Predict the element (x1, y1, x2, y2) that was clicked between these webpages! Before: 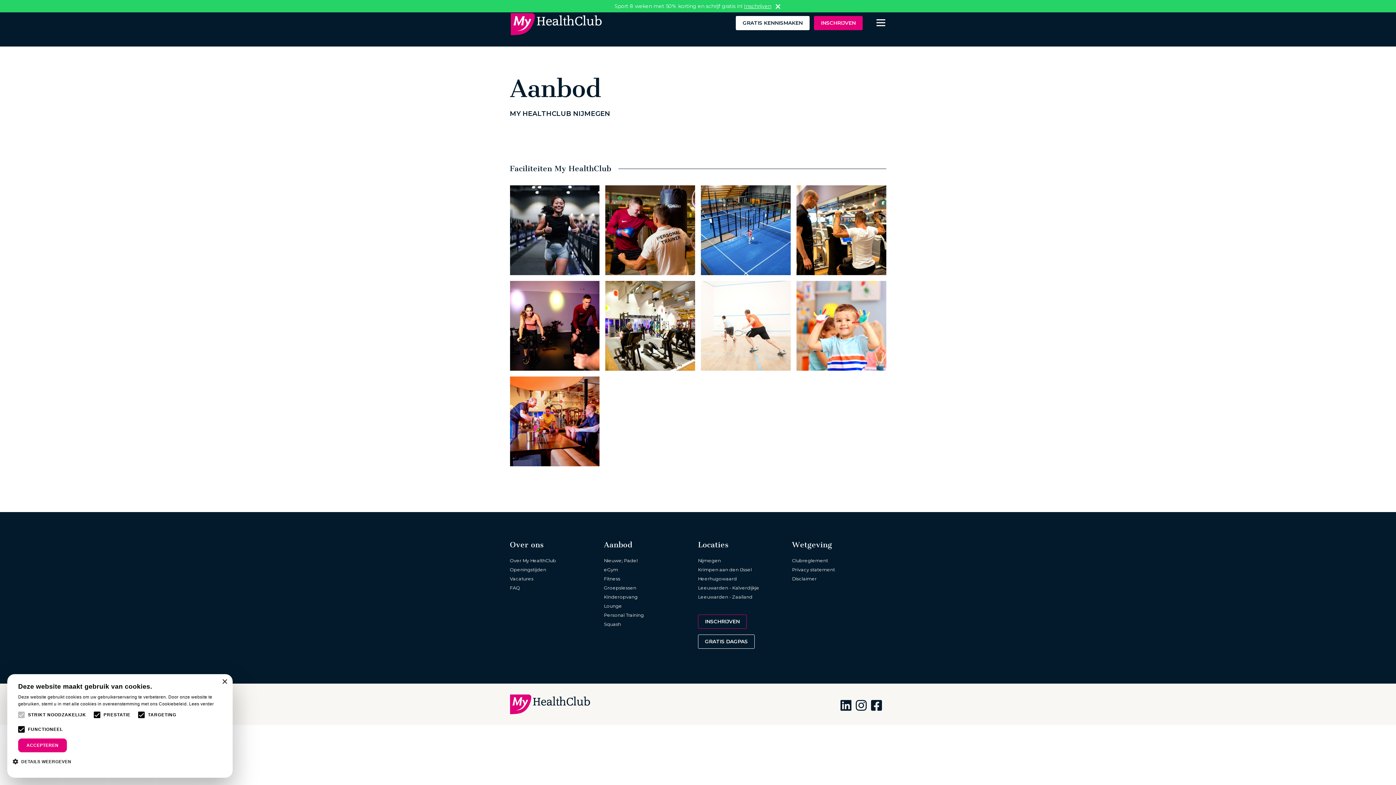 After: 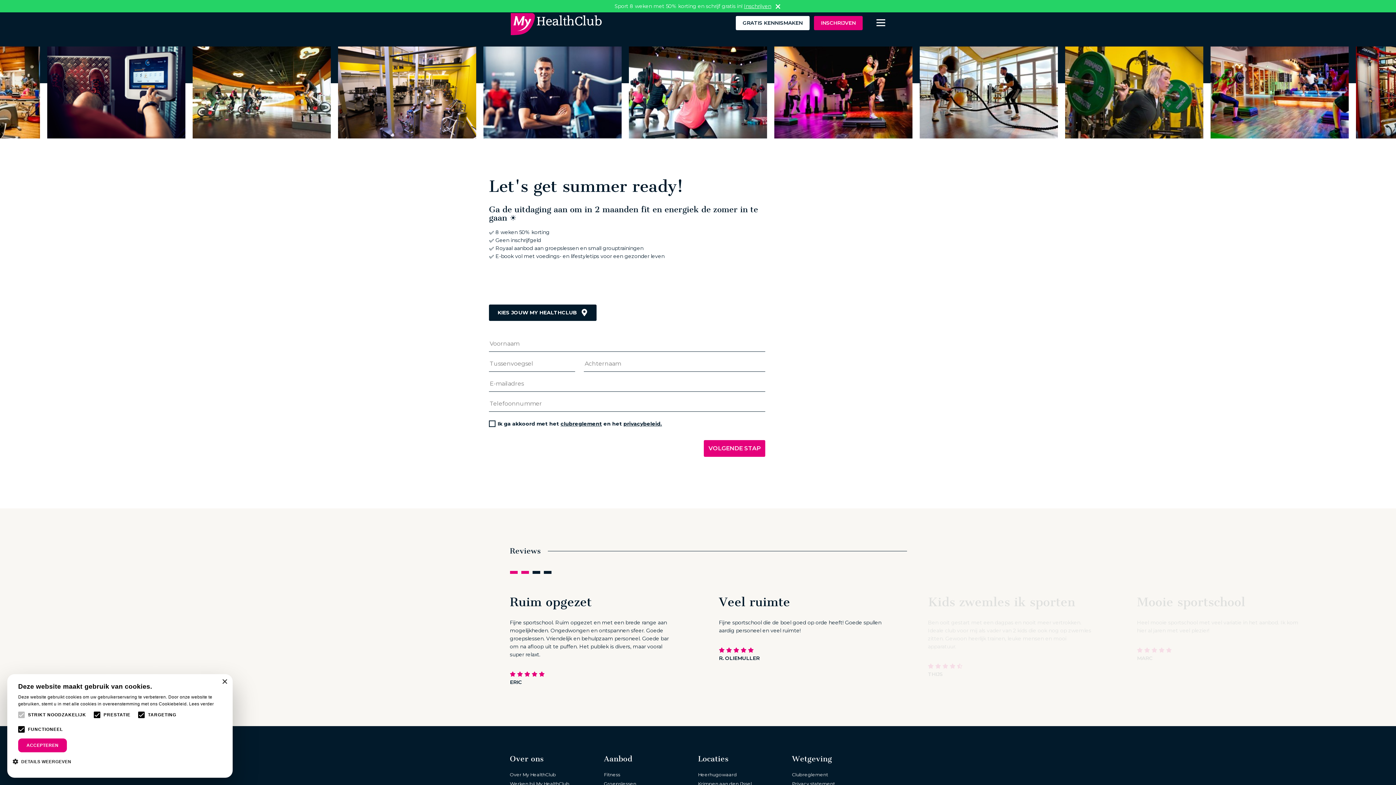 Action: bbox: (744, 2, 771, 9) label: Inschrijven